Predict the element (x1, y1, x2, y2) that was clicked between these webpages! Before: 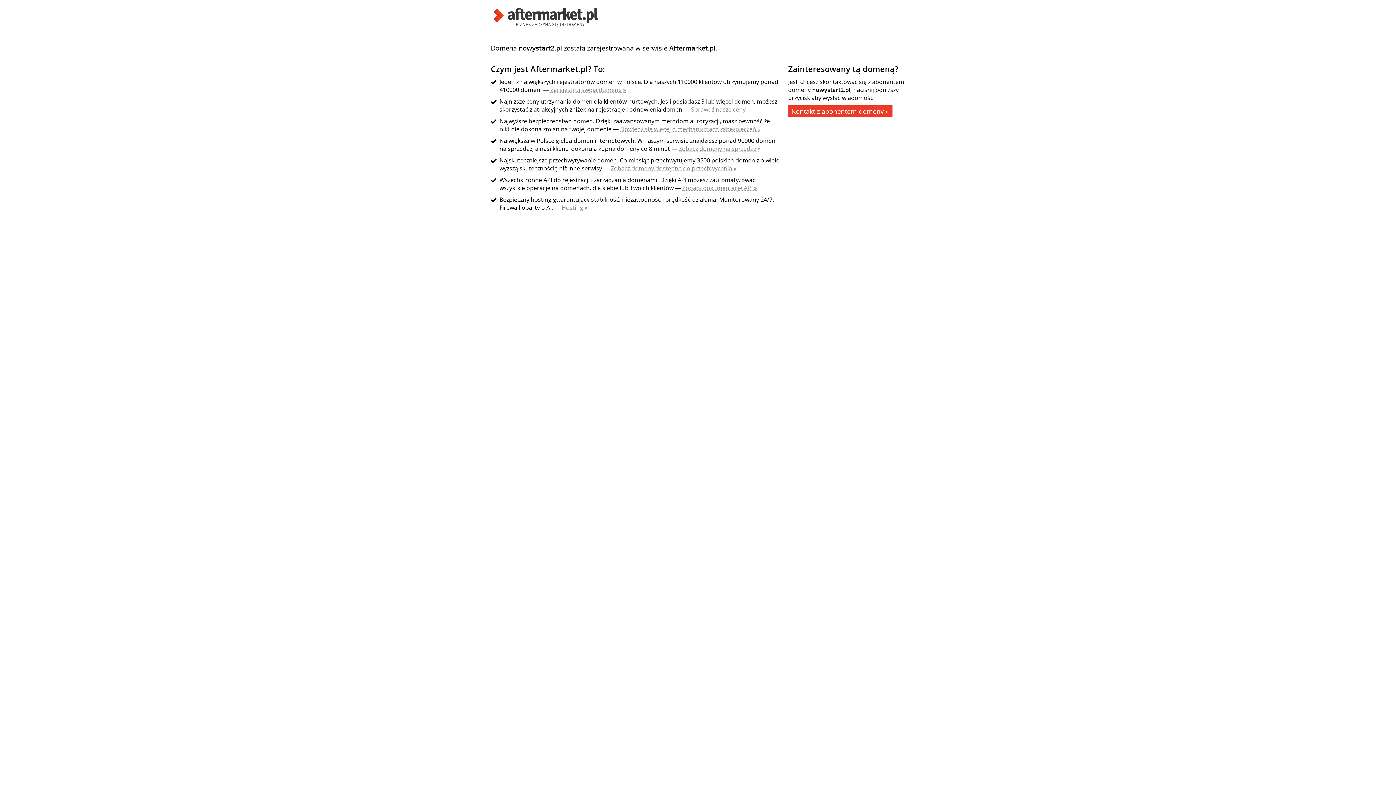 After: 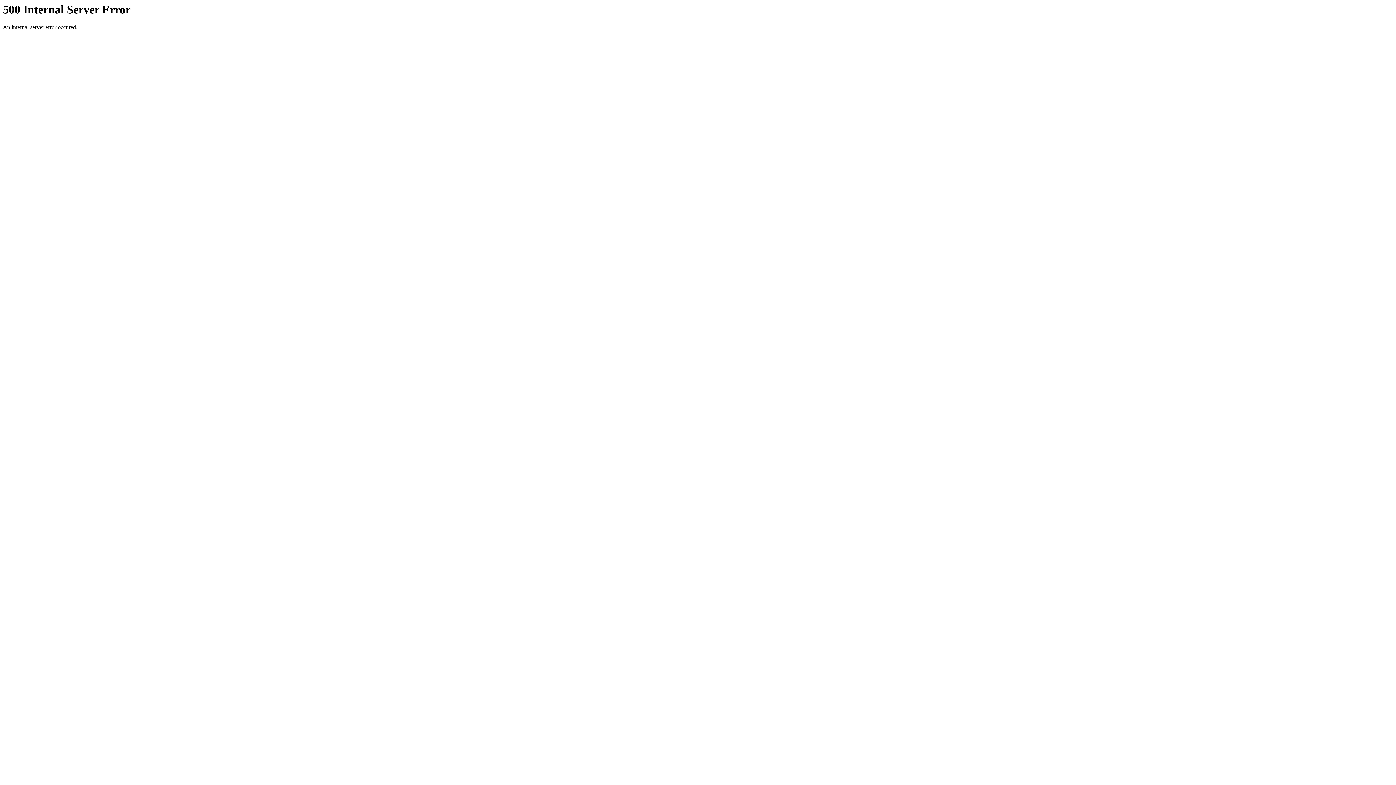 Action: bbox: (561, 203, 587, 211) label: Hosting »